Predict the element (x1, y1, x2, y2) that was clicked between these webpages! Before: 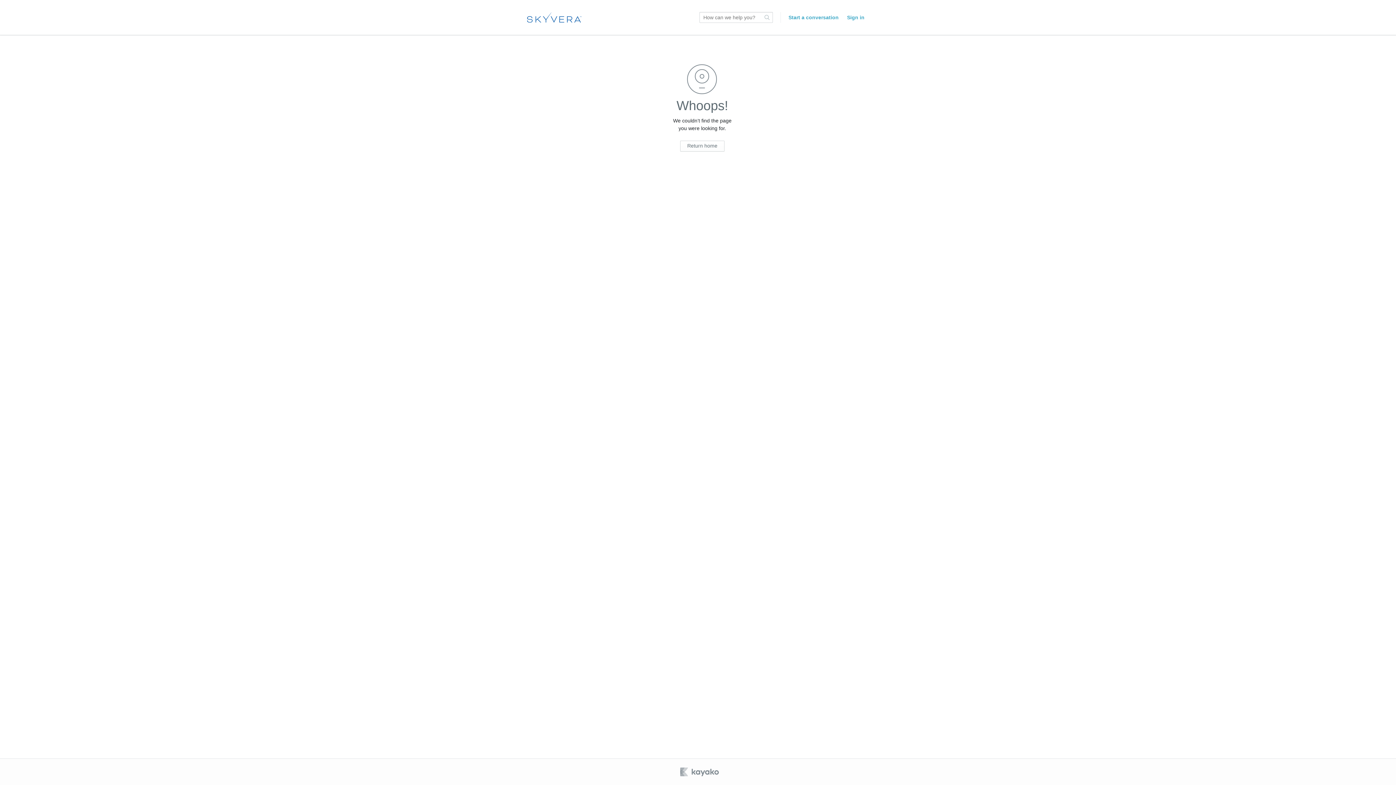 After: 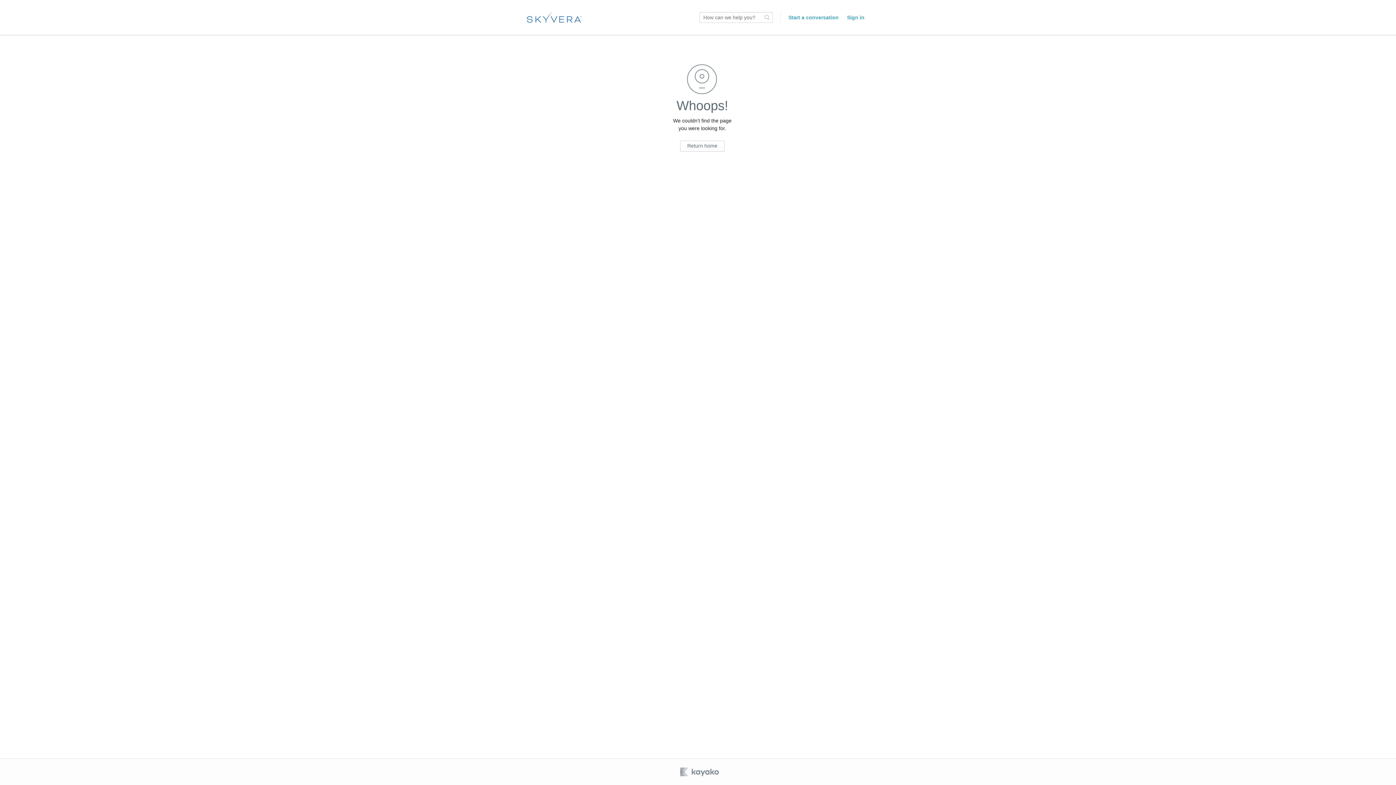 Action: bbox: (680, 768, 720, 776)